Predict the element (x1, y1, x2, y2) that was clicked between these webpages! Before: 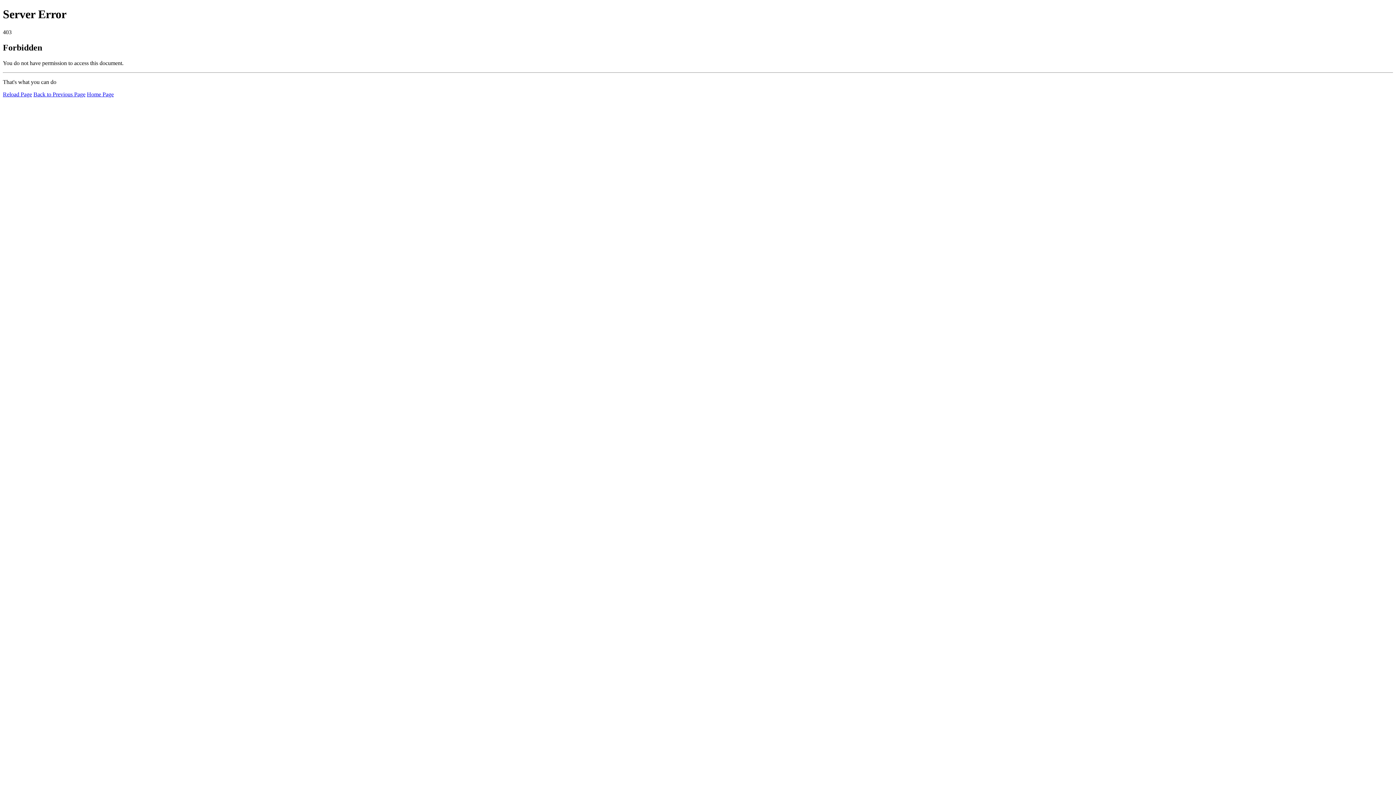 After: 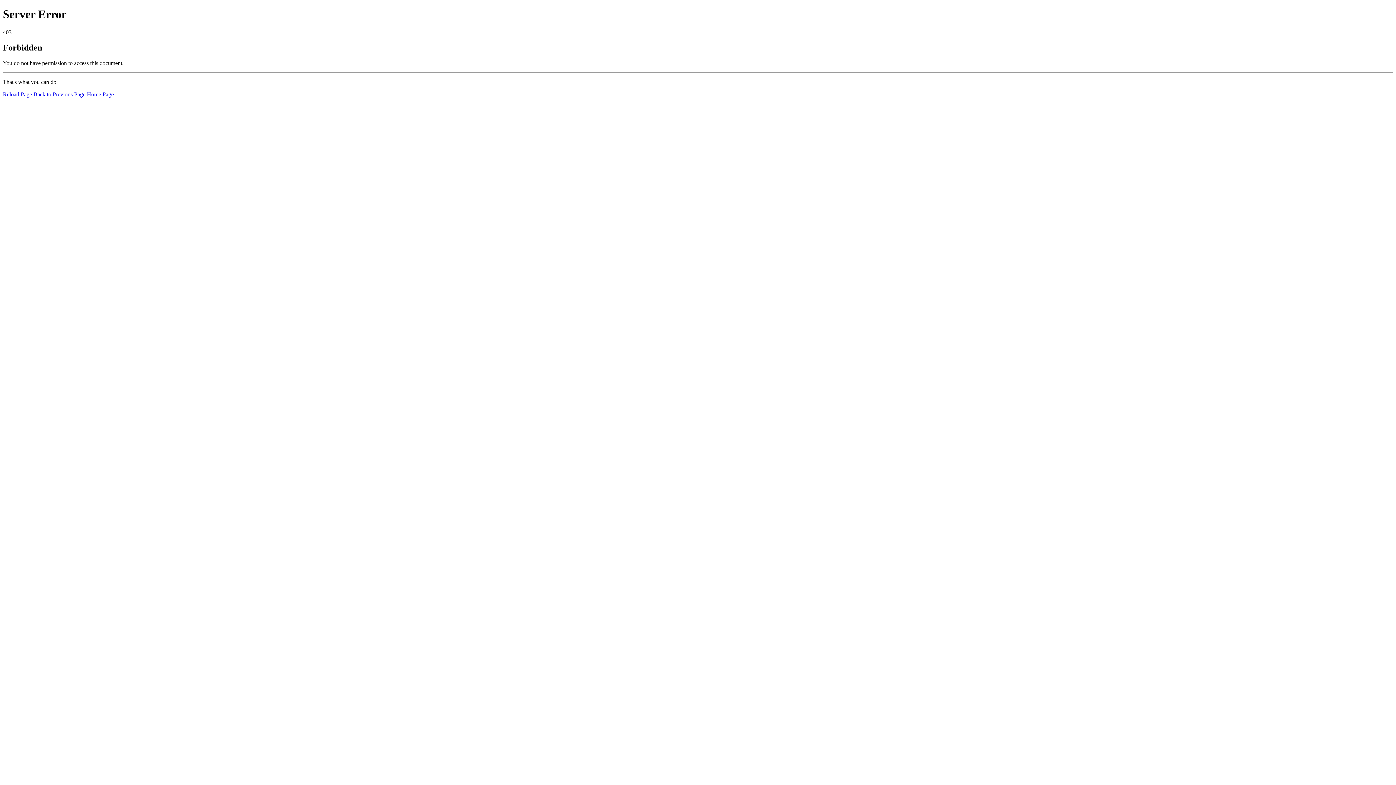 Action: bbox: (2, 91, 32, 97) label: Reload Page